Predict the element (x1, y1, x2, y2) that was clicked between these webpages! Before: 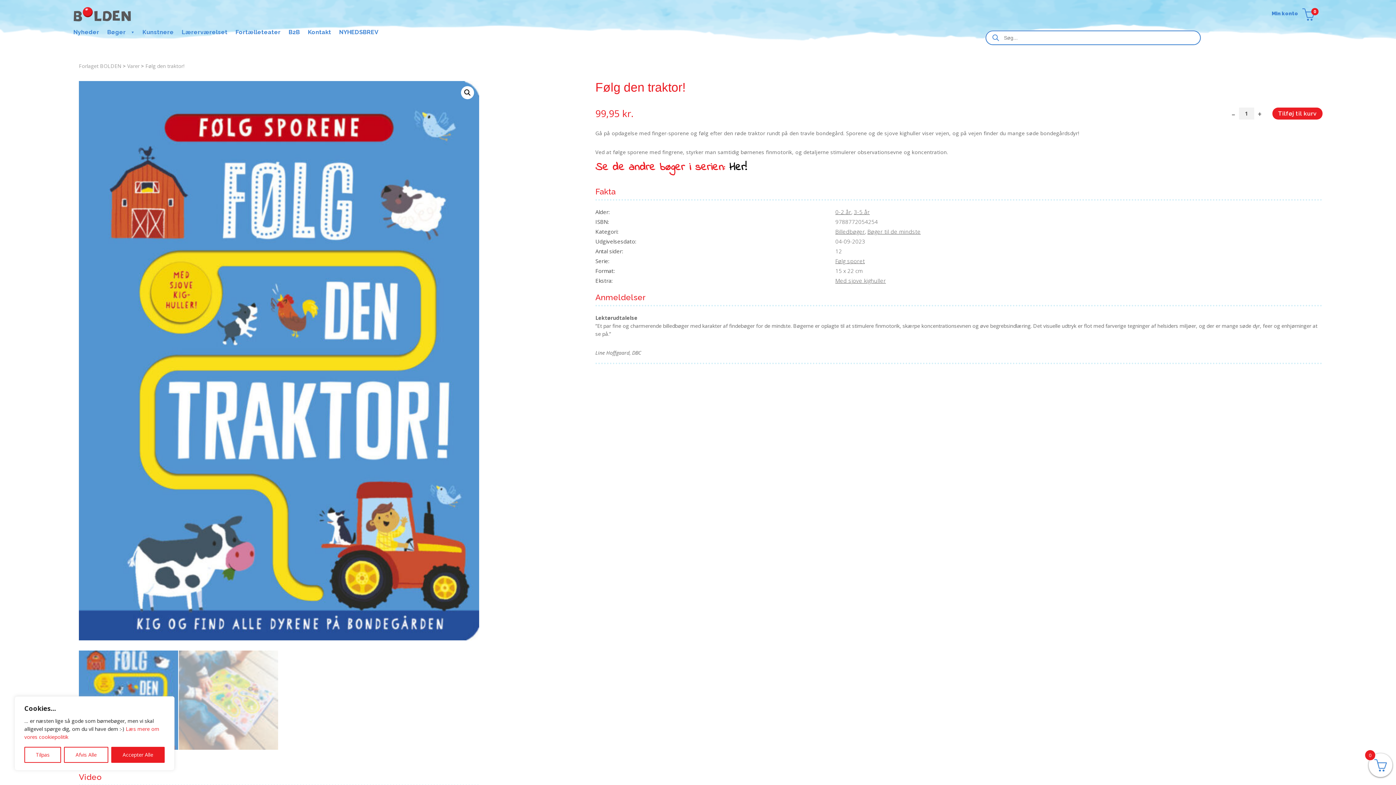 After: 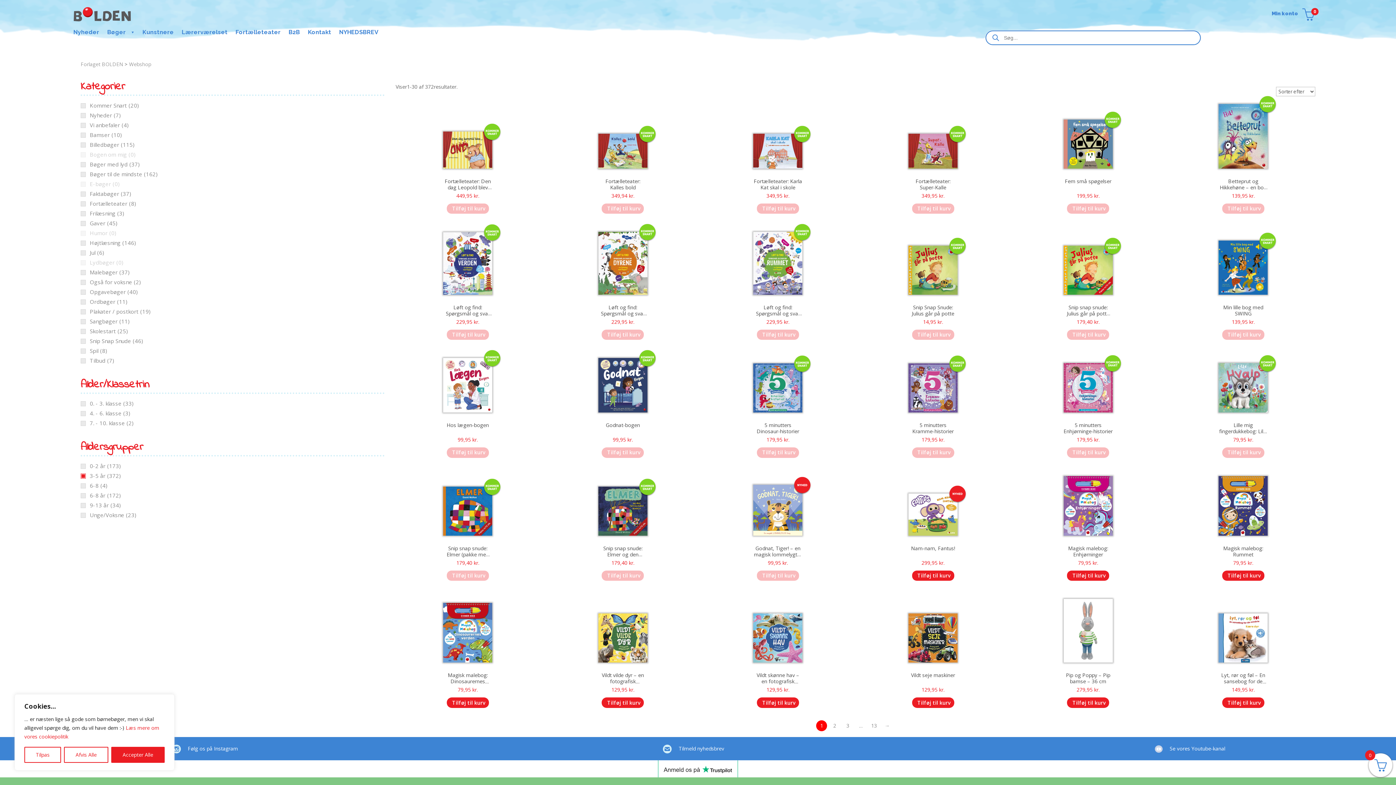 Action: label: 3-5 år bbox: (854, 208, 870, 215)